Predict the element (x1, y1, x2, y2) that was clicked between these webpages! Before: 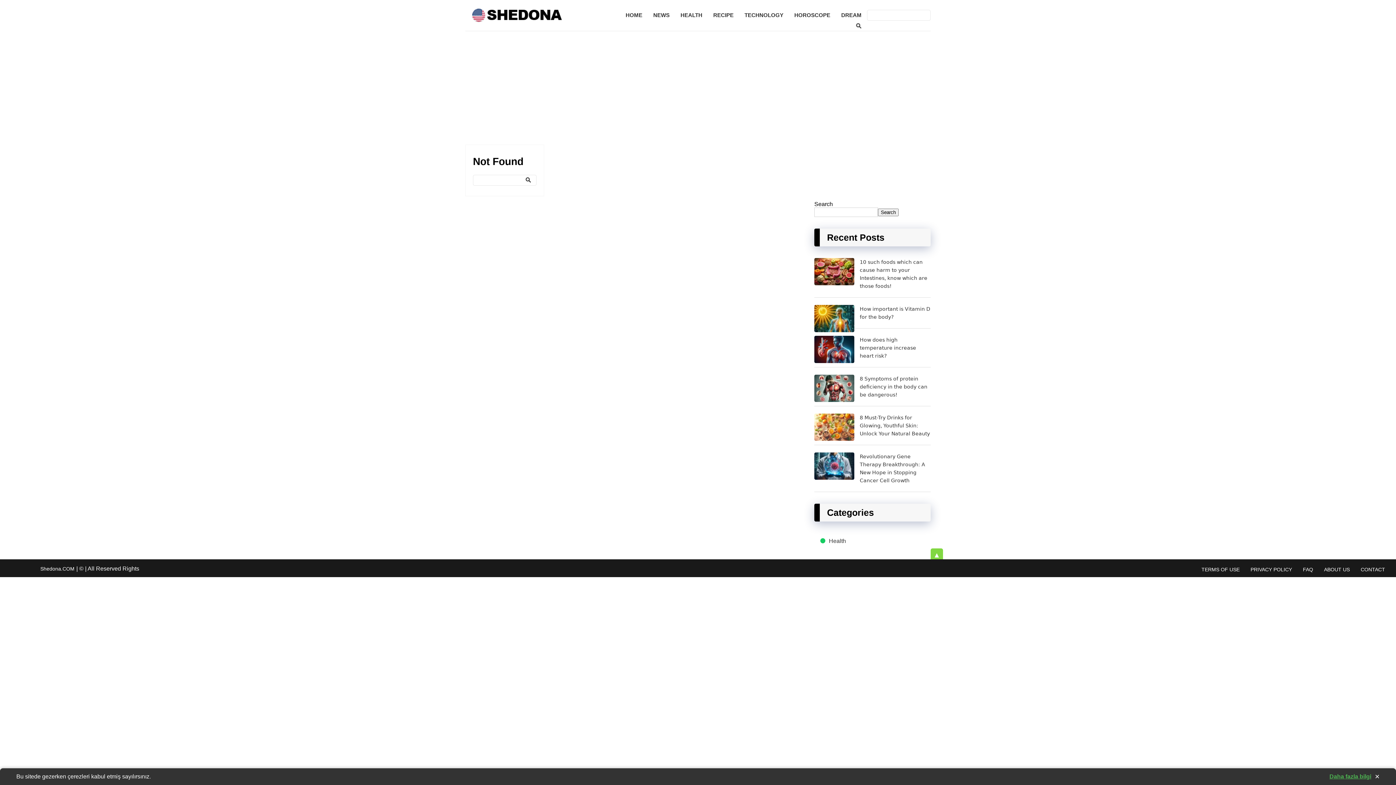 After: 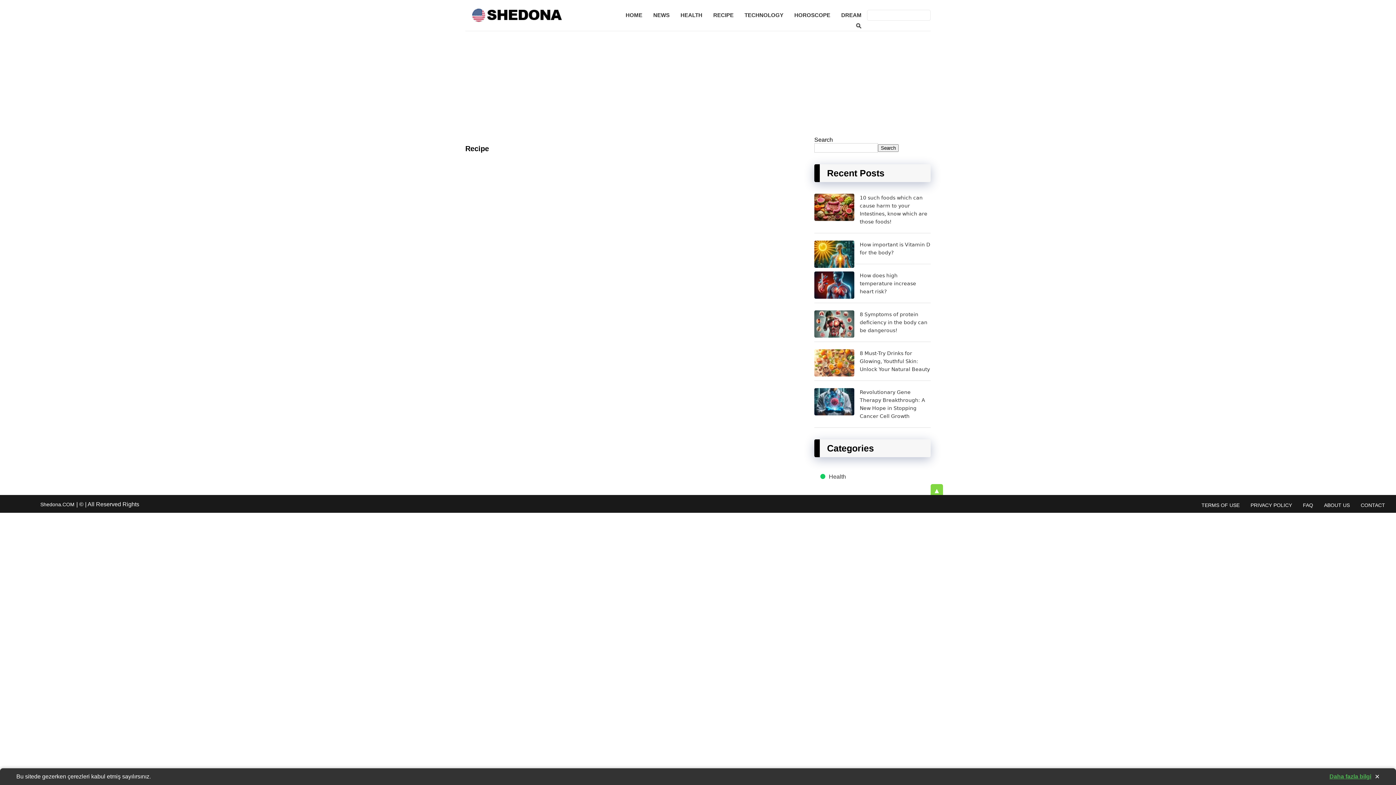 Action: label: RECIPE bbox: (708, 7, 739, 22)